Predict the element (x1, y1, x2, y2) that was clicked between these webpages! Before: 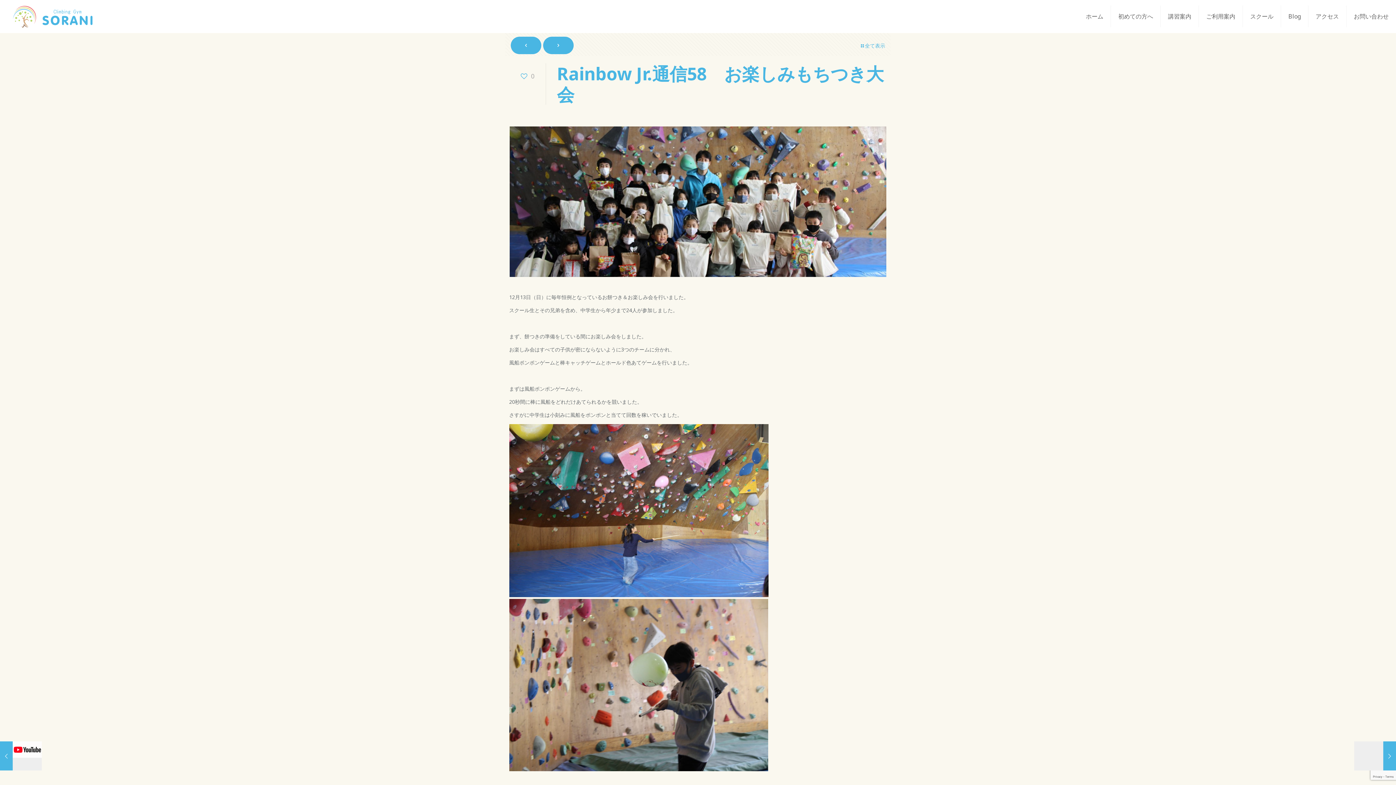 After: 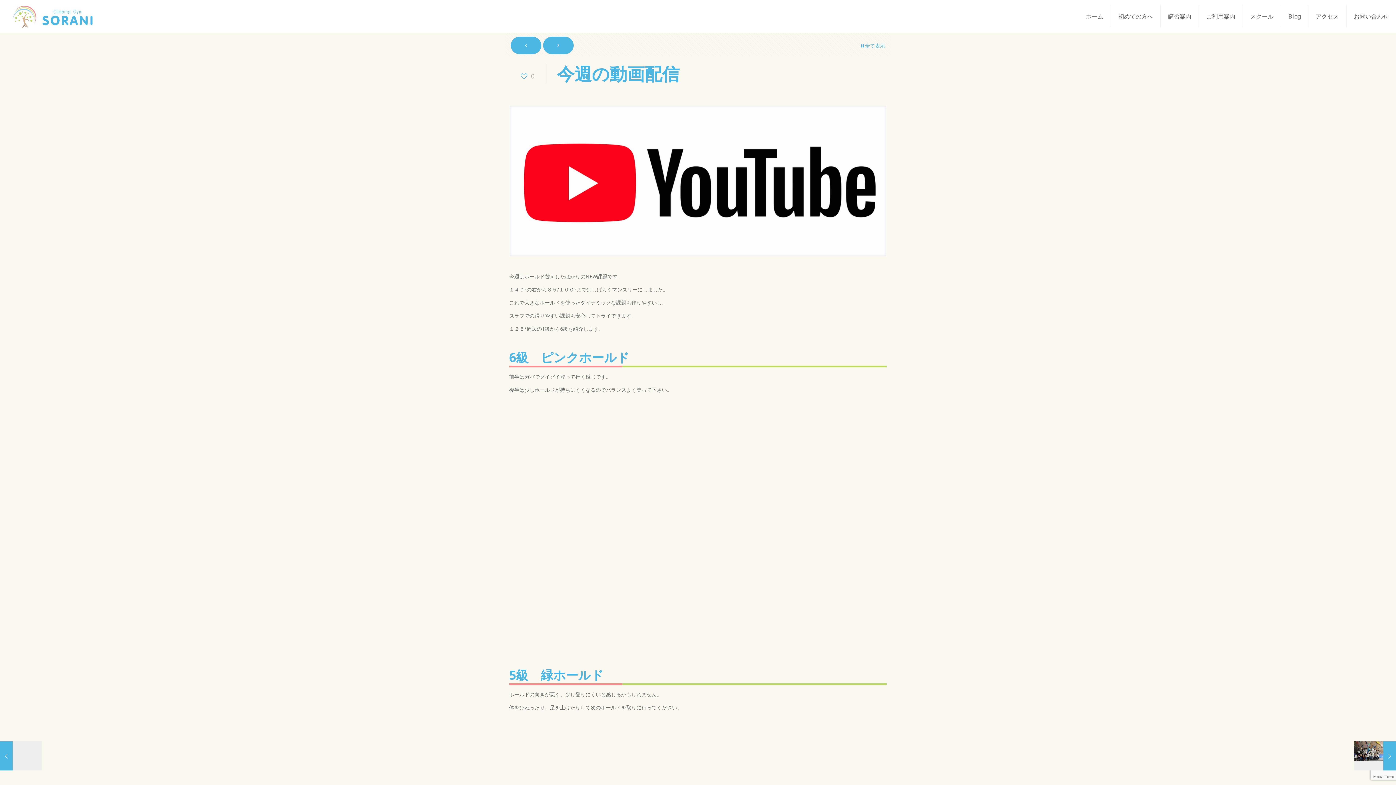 Action: bbox: (510, 36, 541, 54)